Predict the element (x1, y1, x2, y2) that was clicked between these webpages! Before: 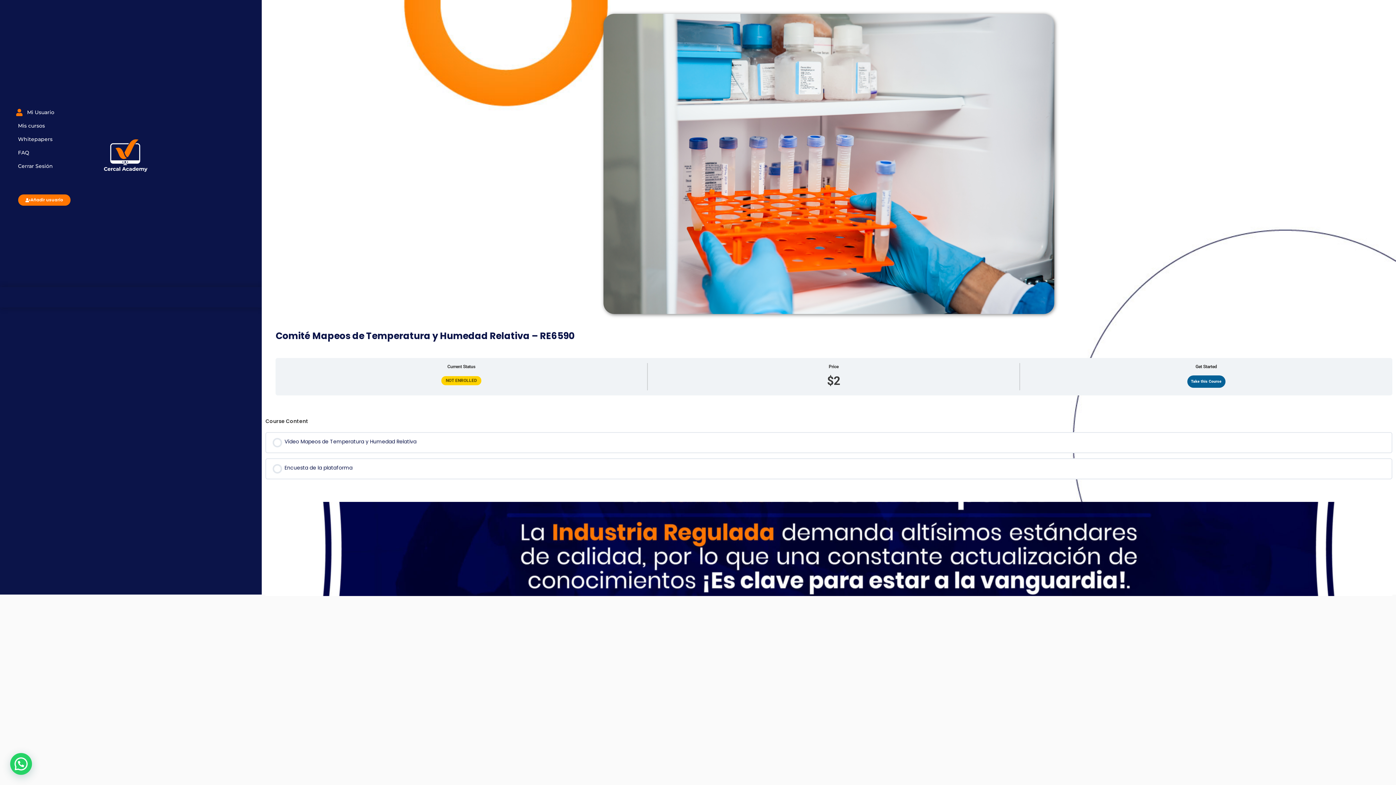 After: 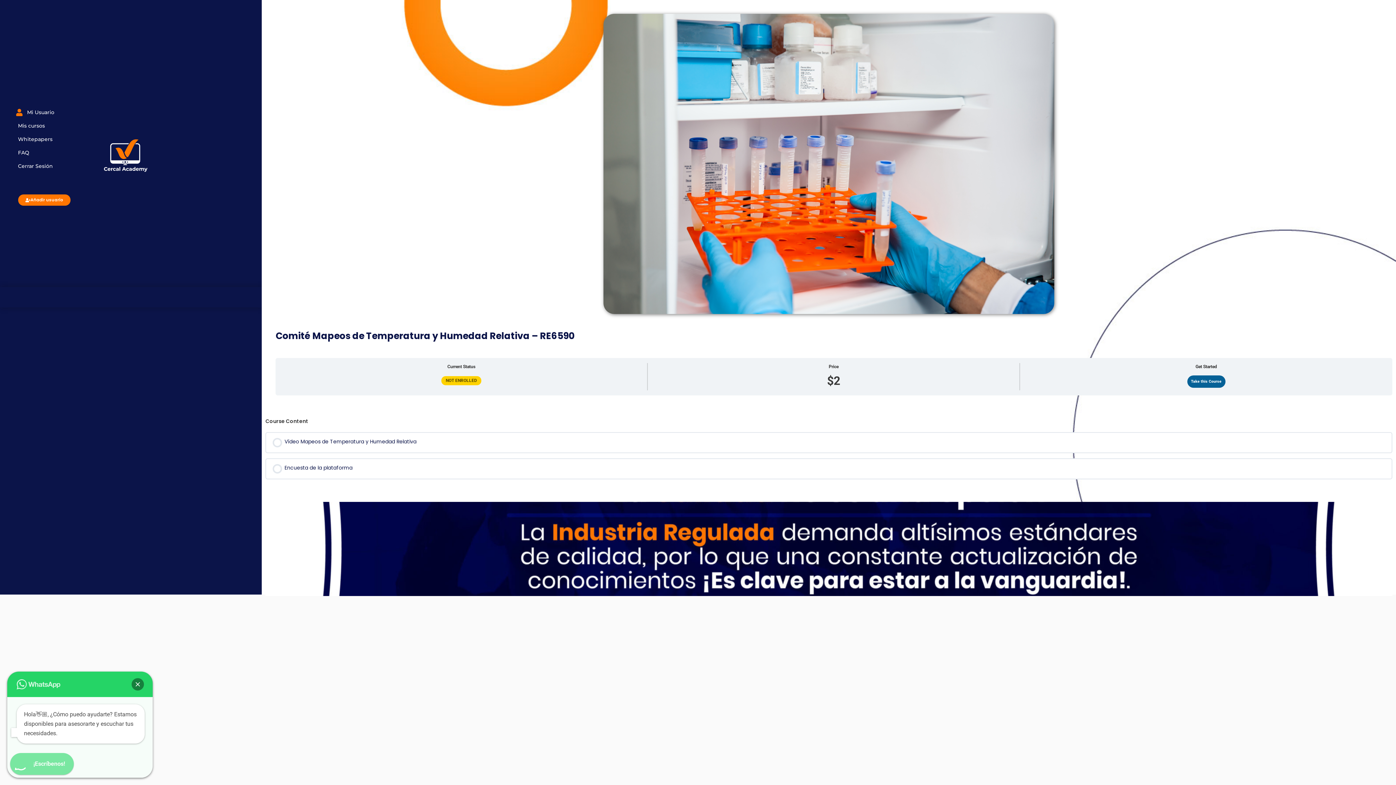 Action: label: ¿Tienes dudas, preguntas o inquietudes? bbox: (10, 753, 32, 775)